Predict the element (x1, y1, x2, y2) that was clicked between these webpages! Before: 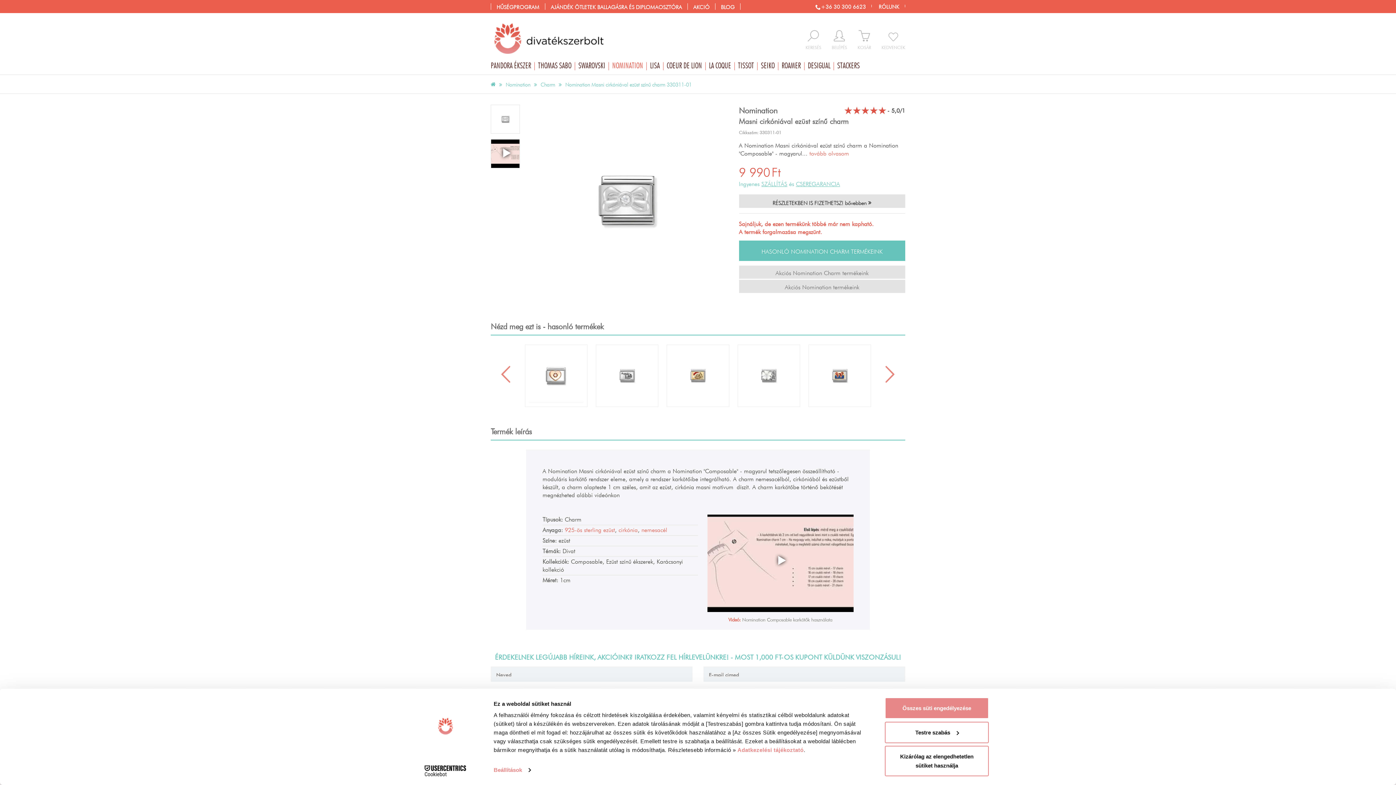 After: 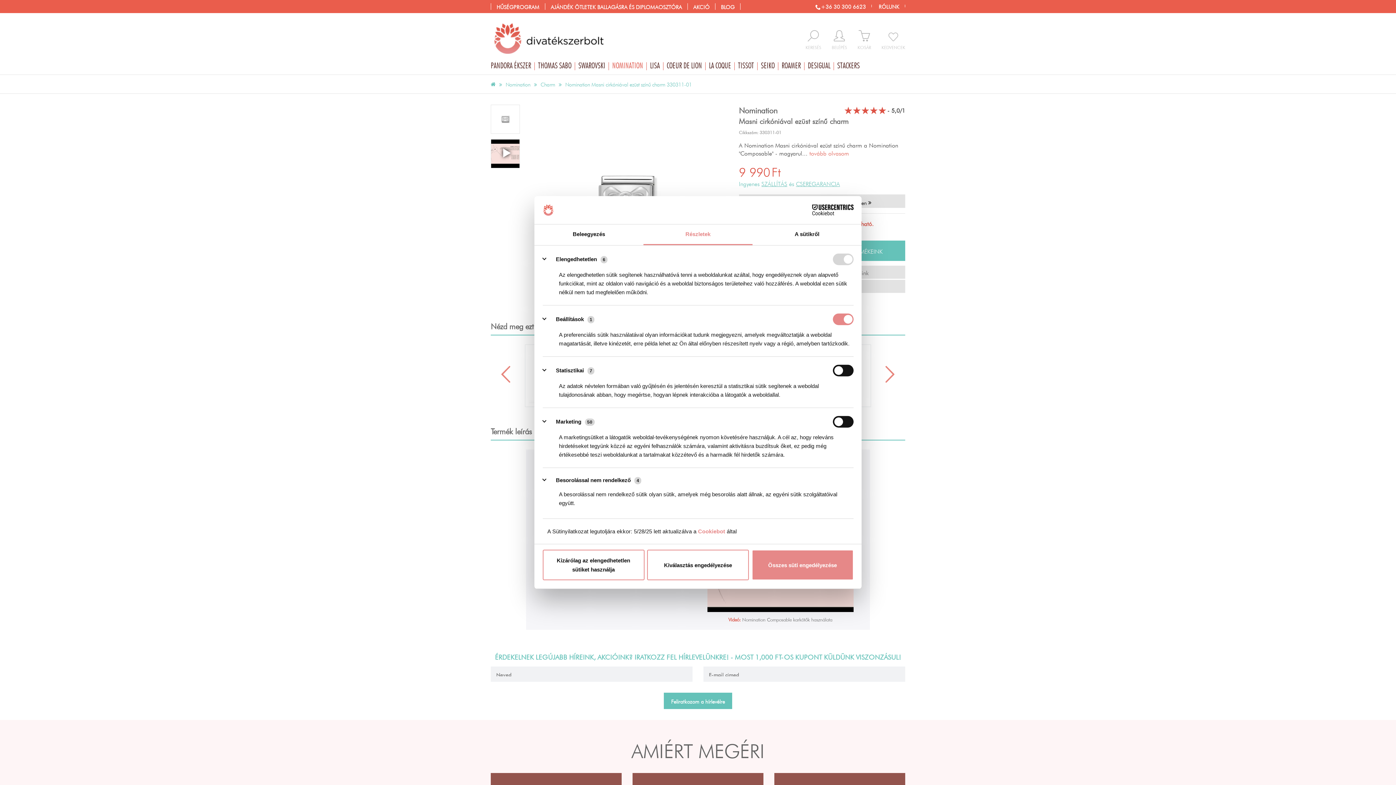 Action: bbox: (493, 765, 530, 776) label: Beállítások